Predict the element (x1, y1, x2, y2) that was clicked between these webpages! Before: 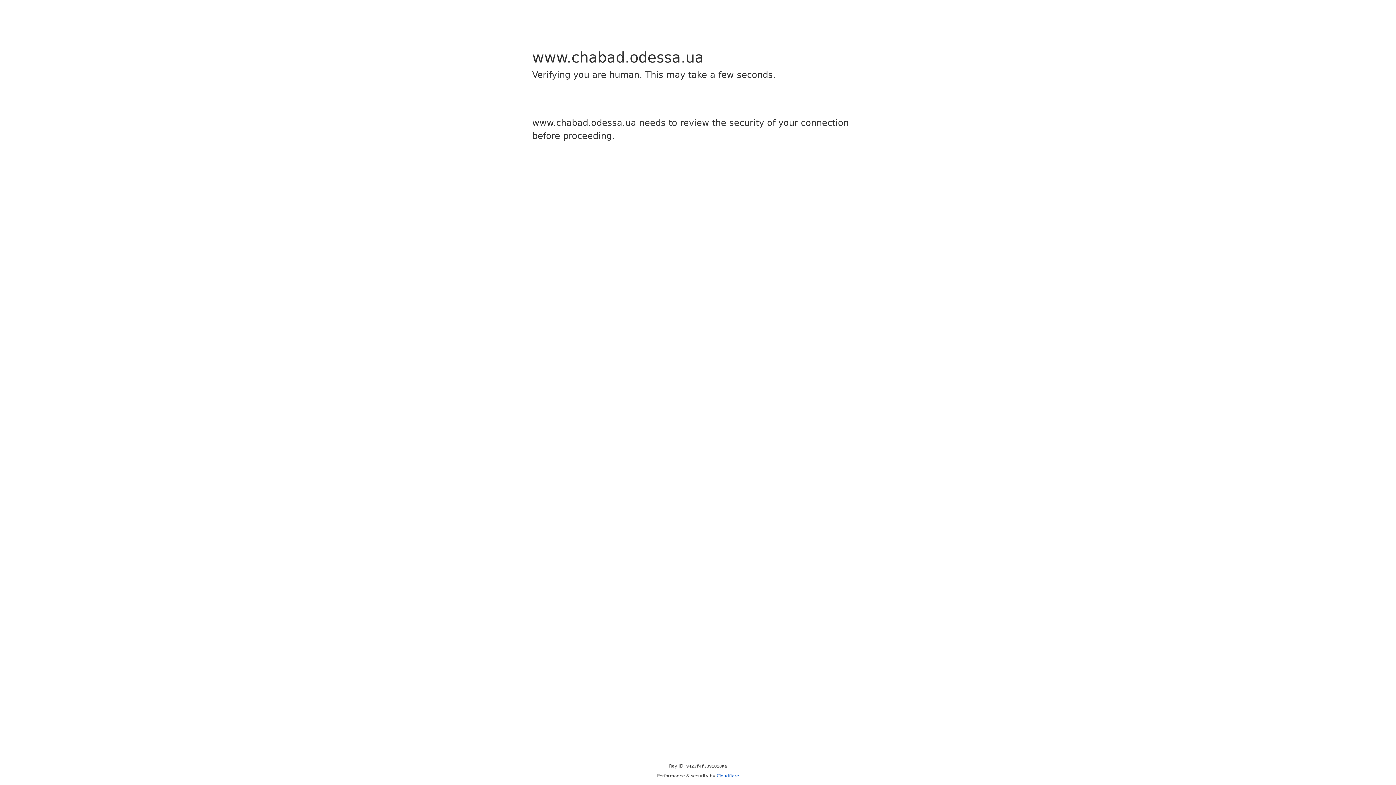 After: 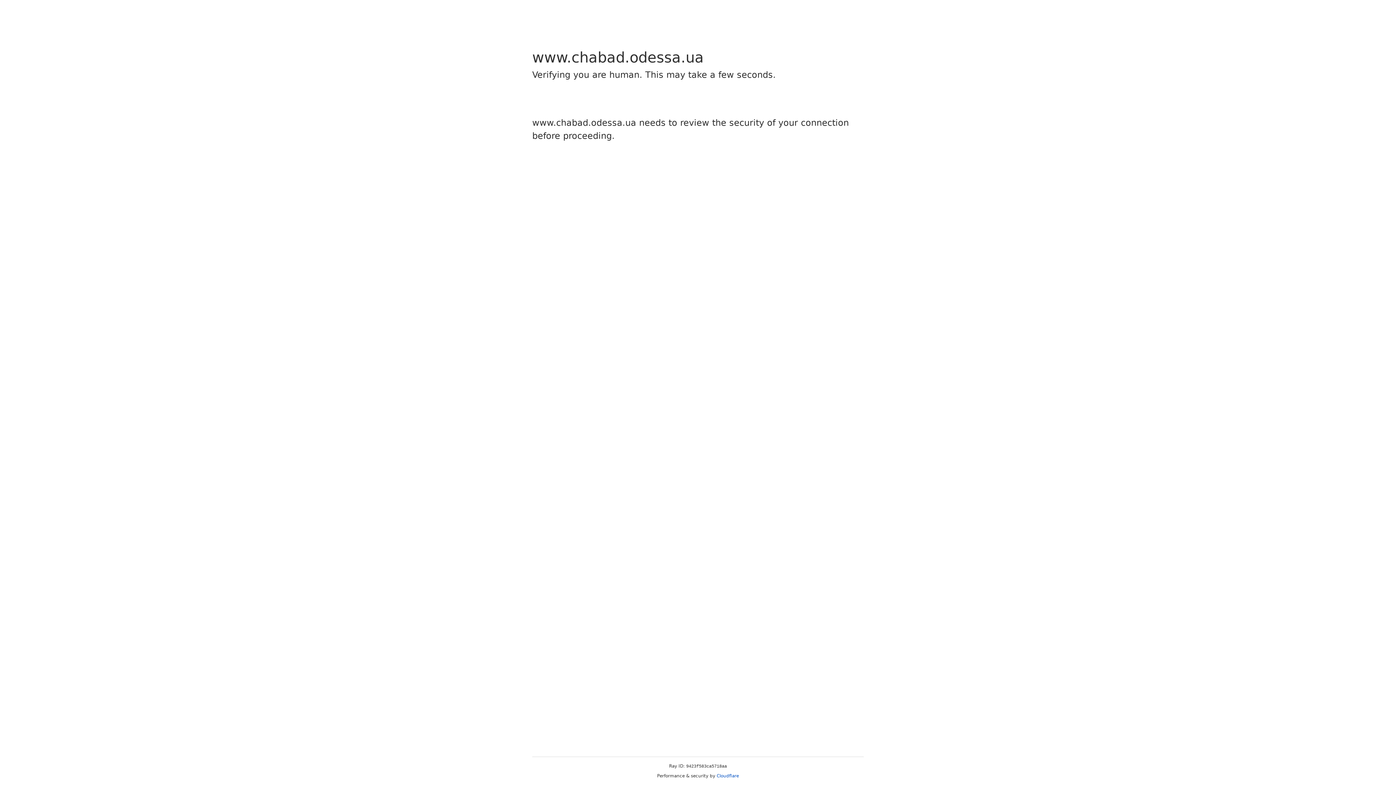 Action: label: Cloudflare bbox: (716, 773, 739, 778)